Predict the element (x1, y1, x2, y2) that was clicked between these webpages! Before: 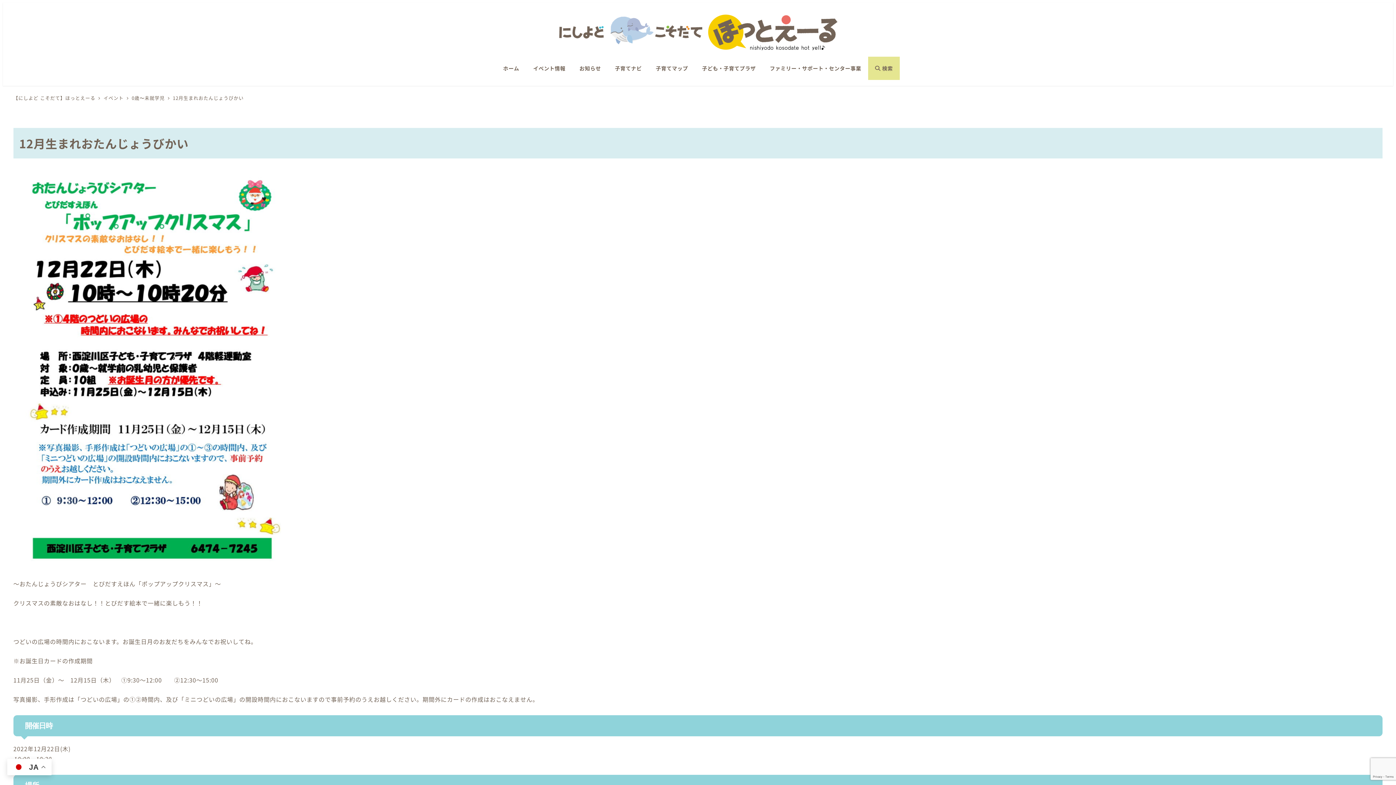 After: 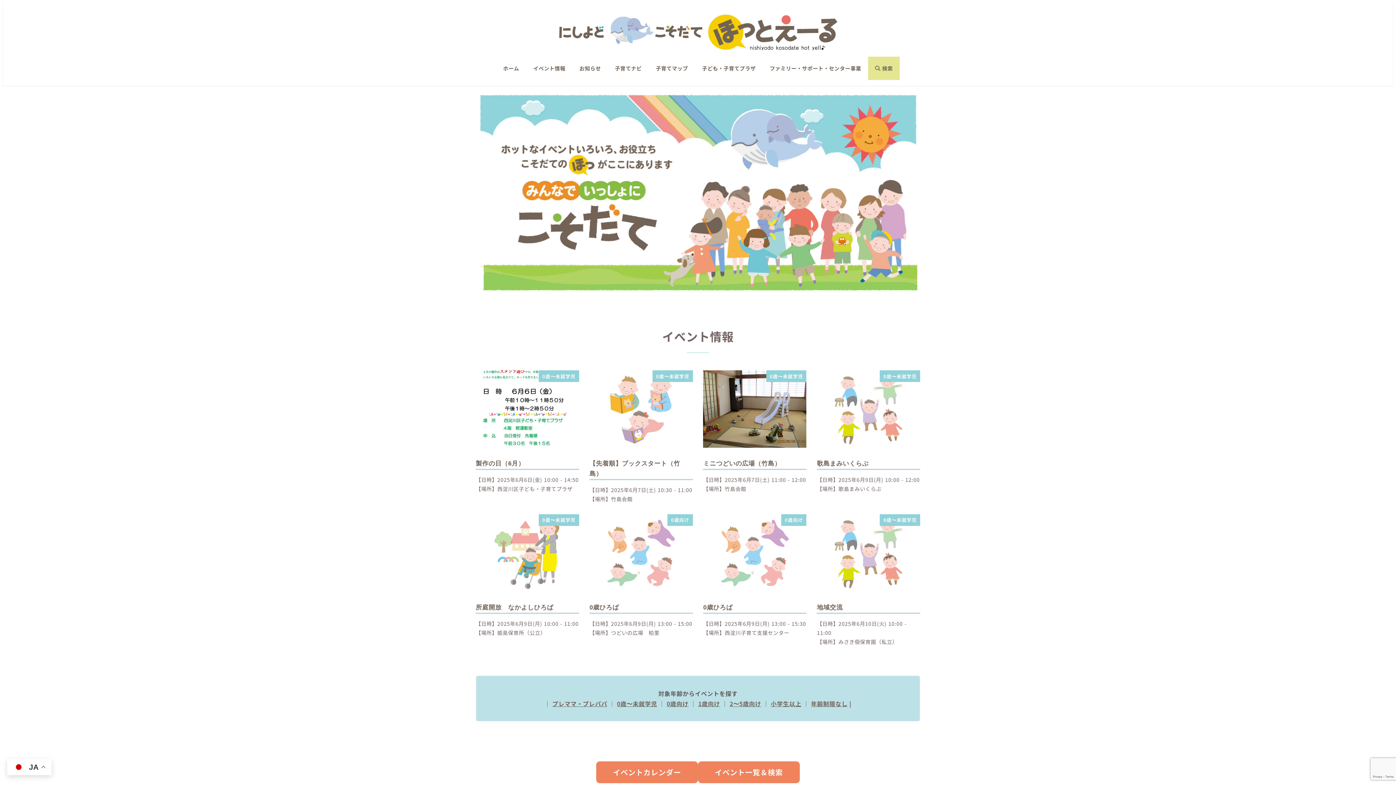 Action: bbox: (556, 23, 840, 37)